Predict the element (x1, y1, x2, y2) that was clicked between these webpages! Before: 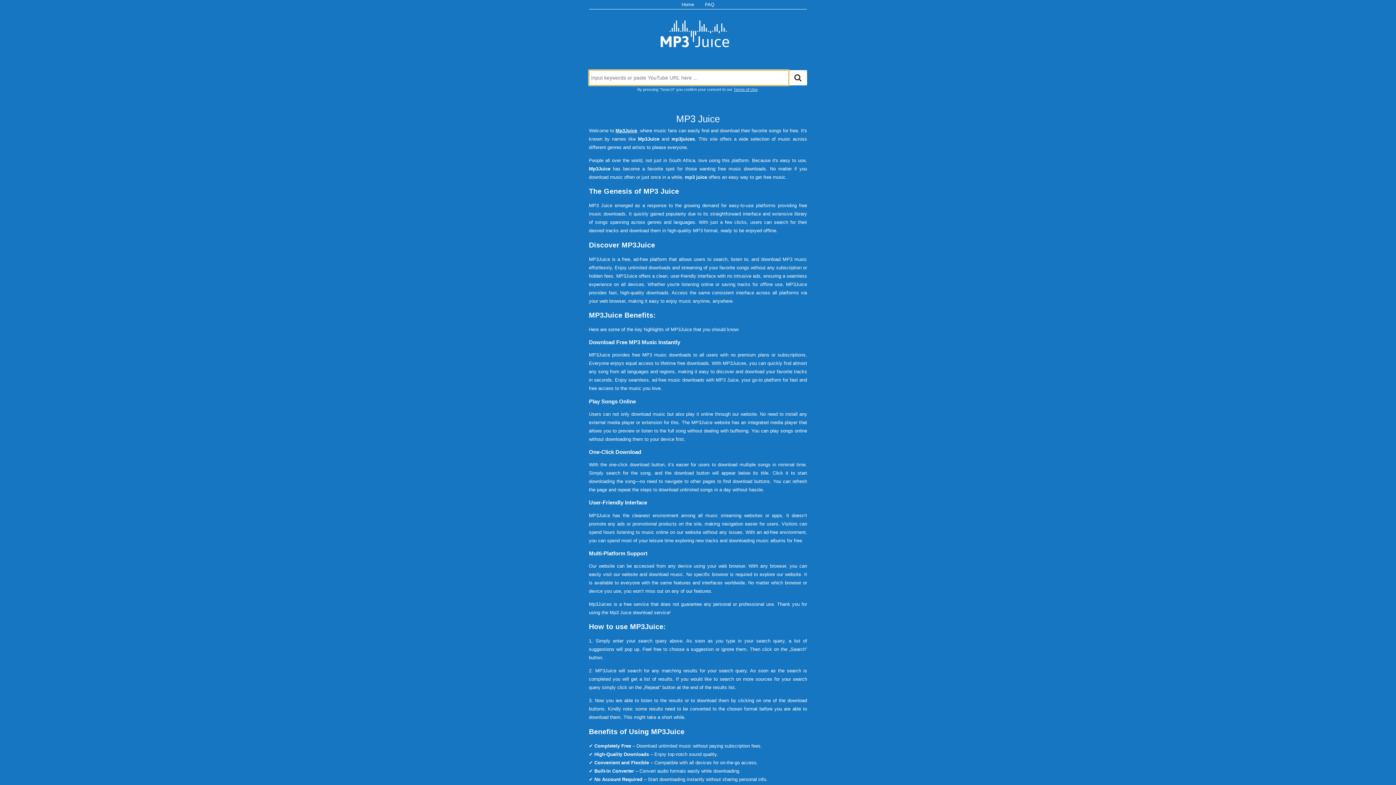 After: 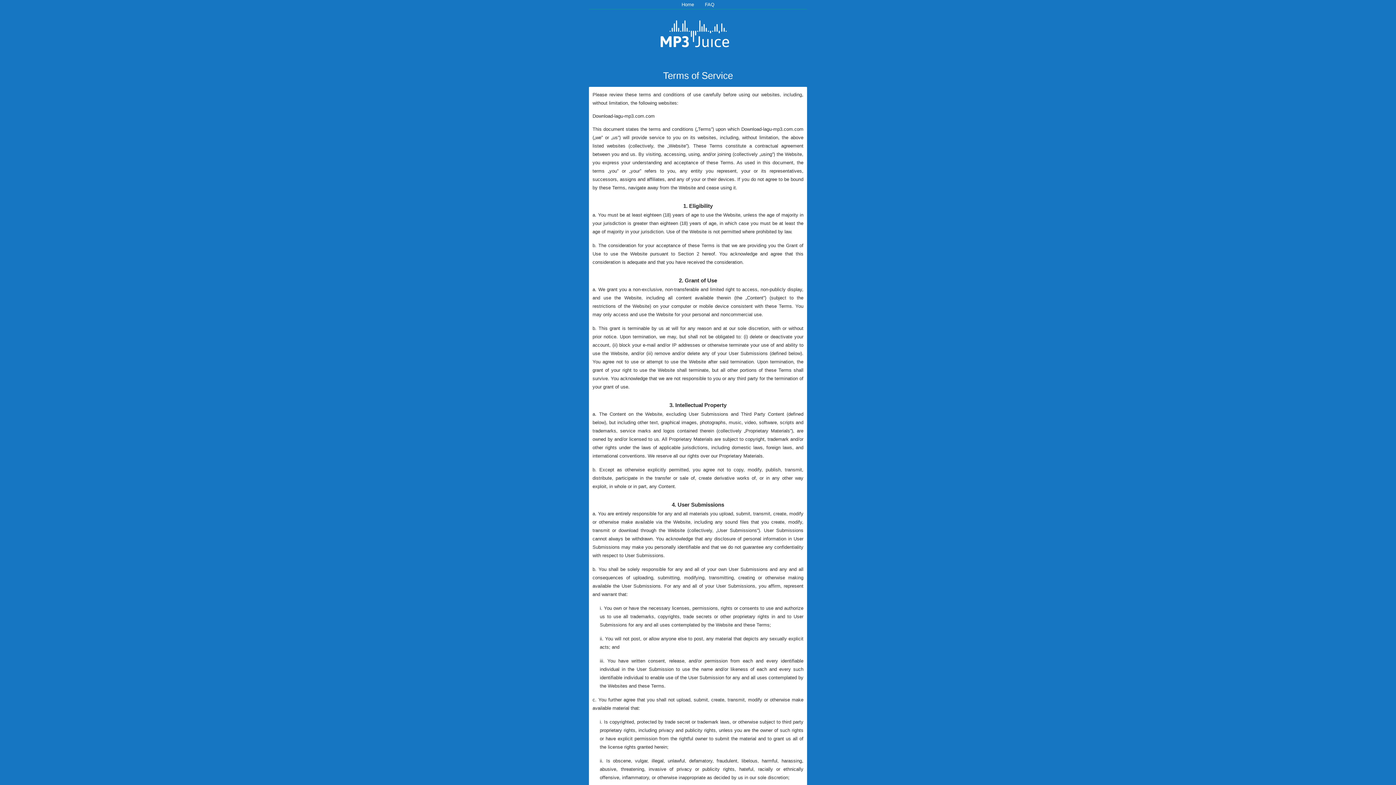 Action: label: Terms of Use bbox: (733, 87, 757, 91)